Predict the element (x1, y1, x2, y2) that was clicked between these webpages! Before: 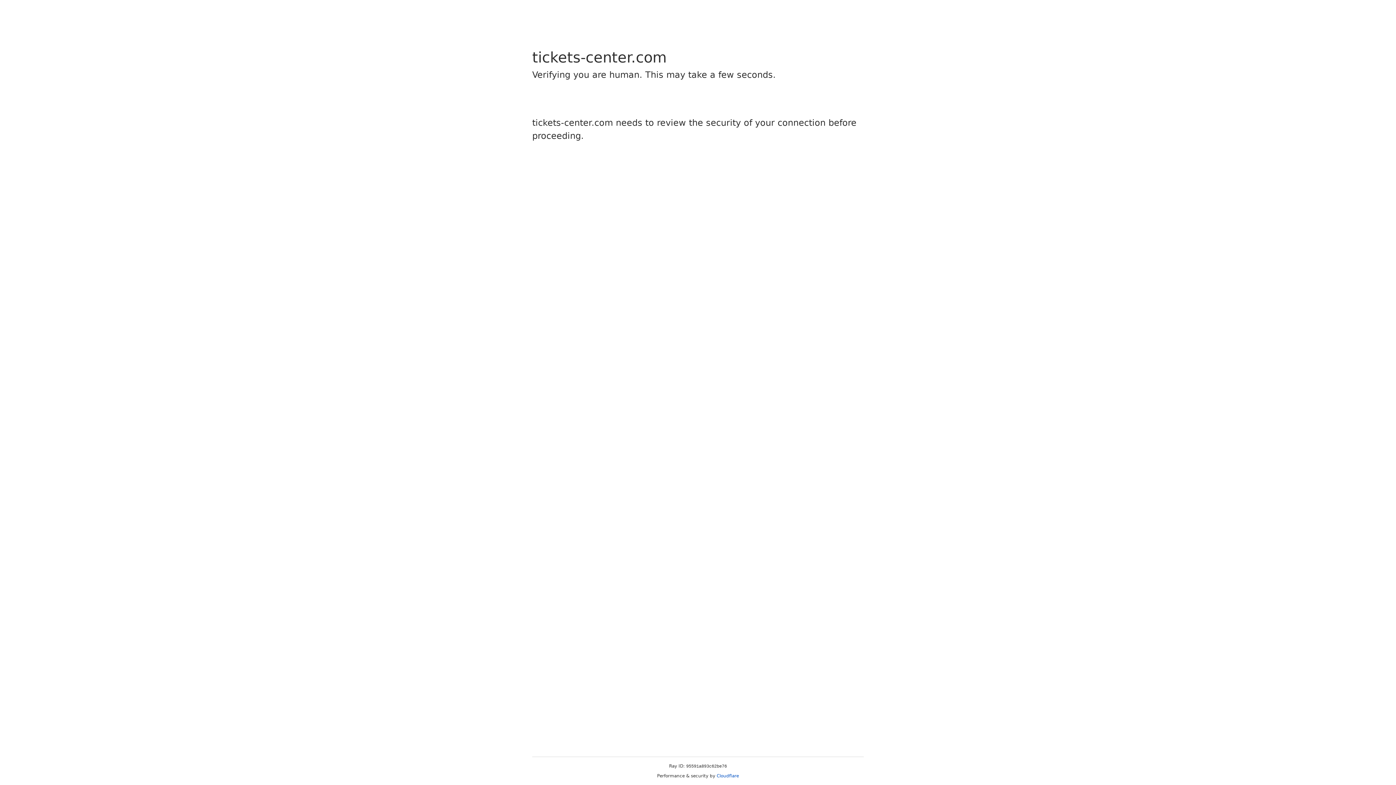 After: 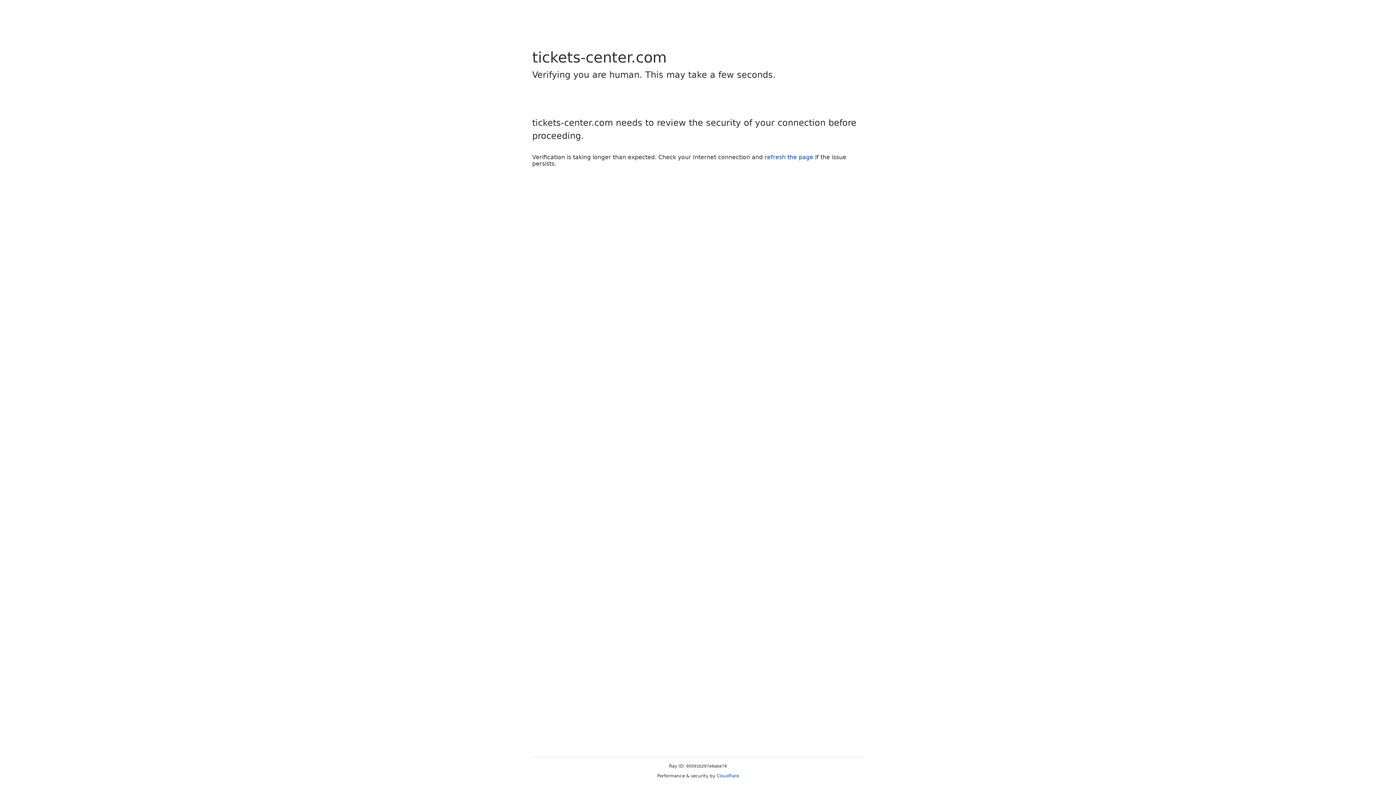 Action: label: Cloudflare bbox: (716, 773, 739, 778)